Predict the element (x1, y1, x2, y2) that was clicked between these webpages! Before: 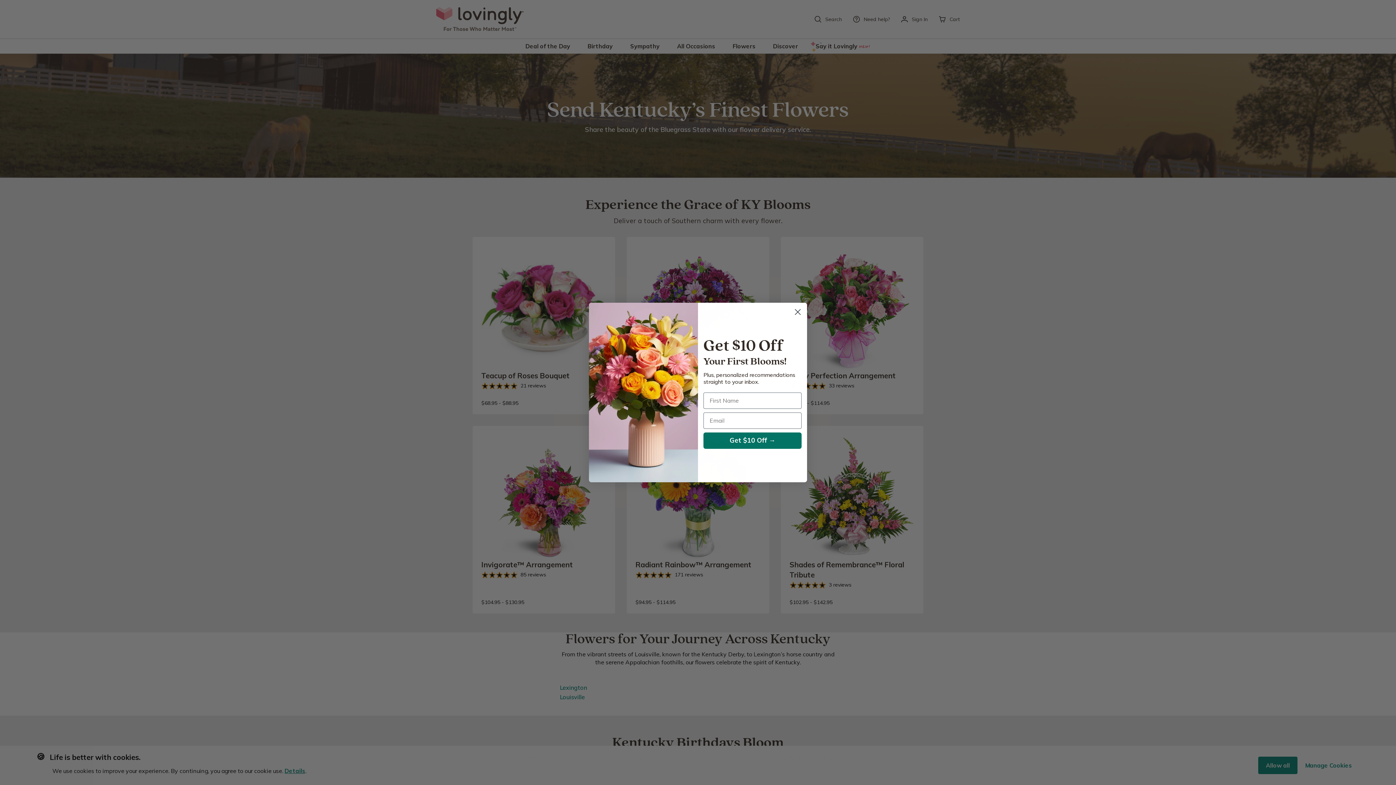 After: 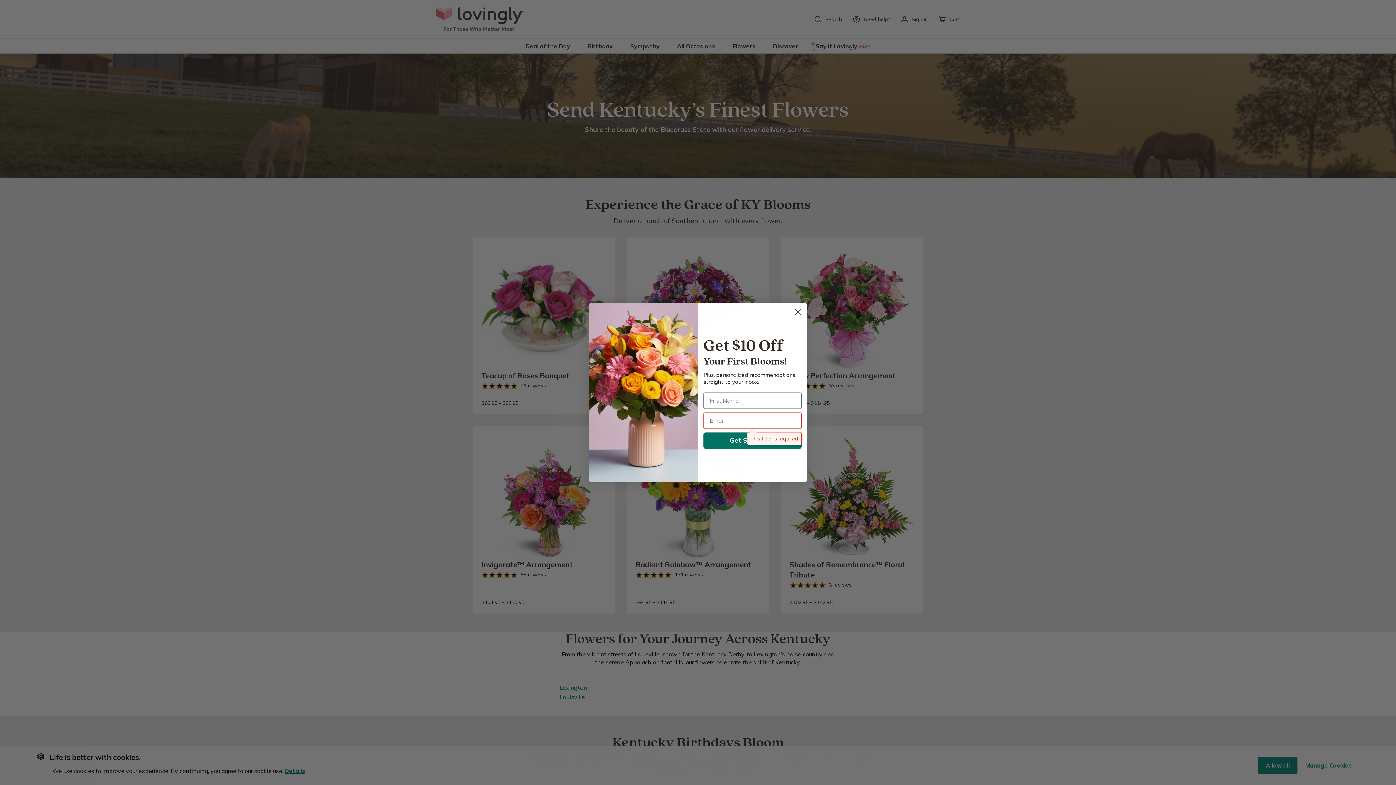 Action: bbox: (703, 432, 801, 449) label: Get $10 Off →